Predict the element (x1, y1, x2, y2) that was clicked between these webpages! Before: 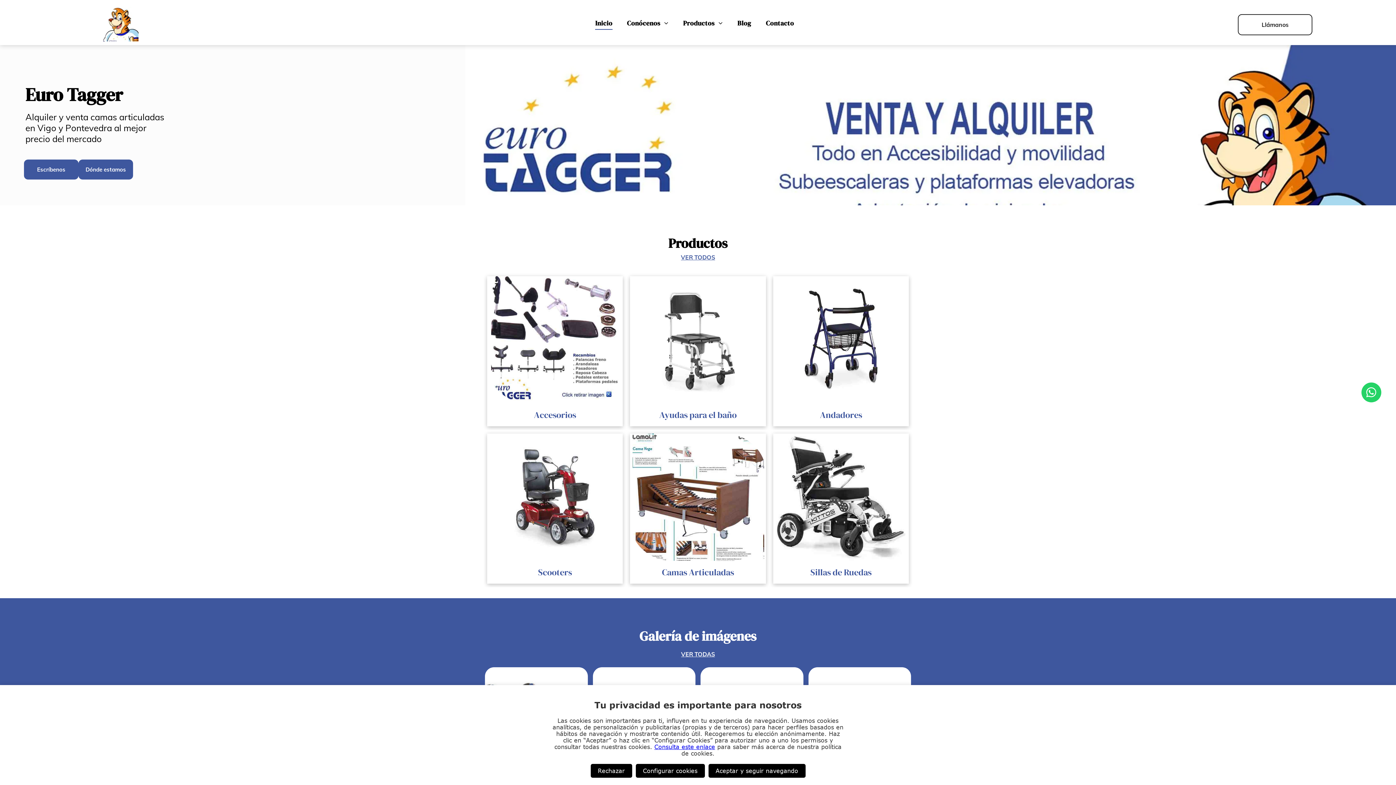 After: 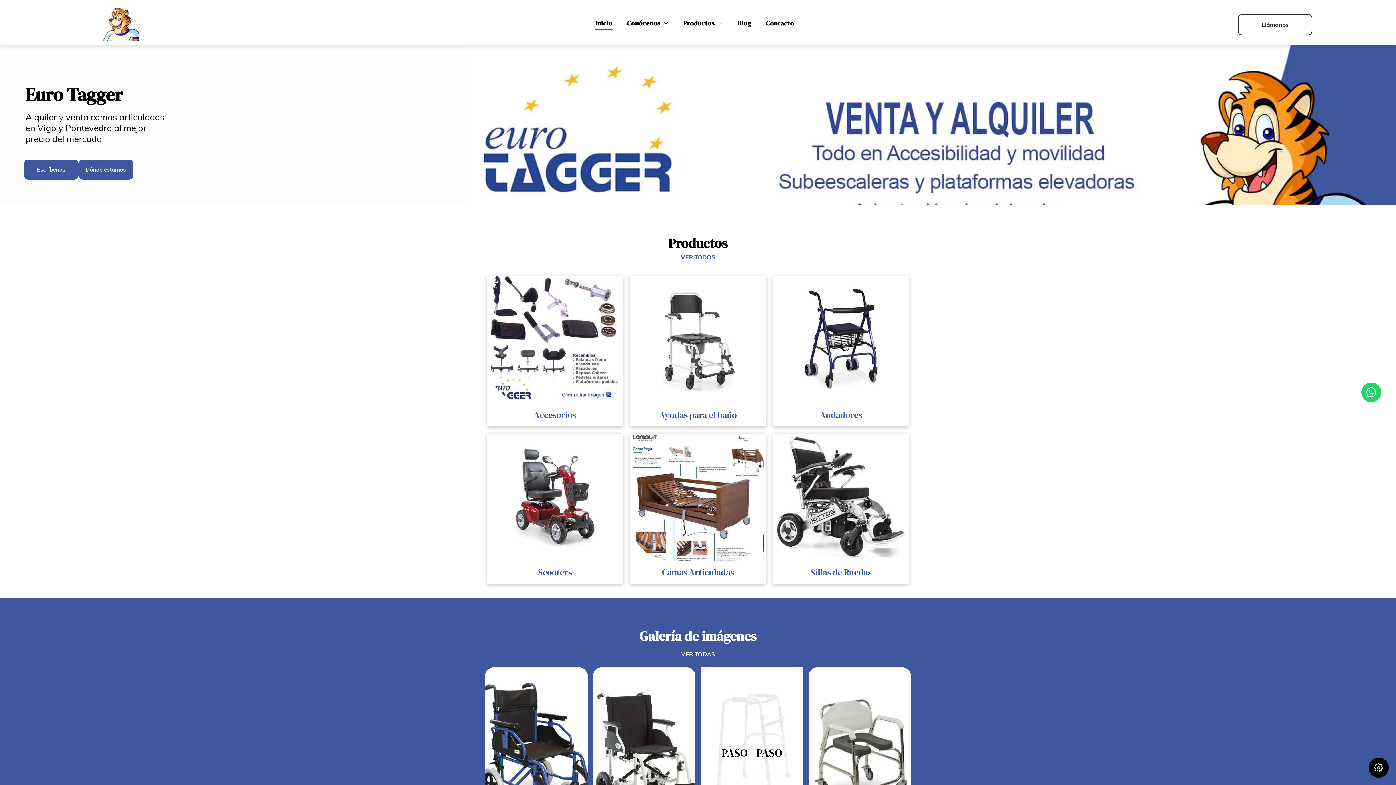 Action: bbox: (708, 764, 805, 778) label: Aceptar y seguir navegando